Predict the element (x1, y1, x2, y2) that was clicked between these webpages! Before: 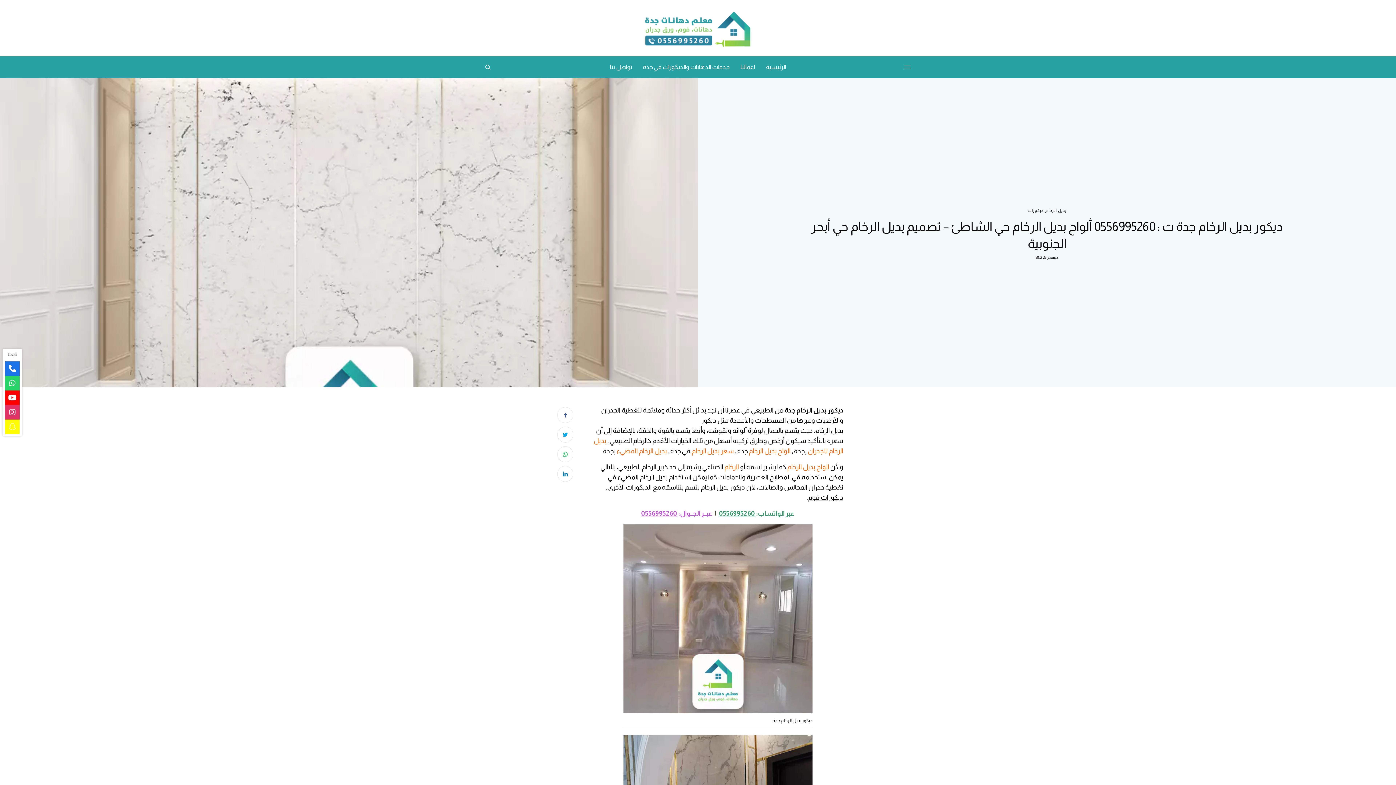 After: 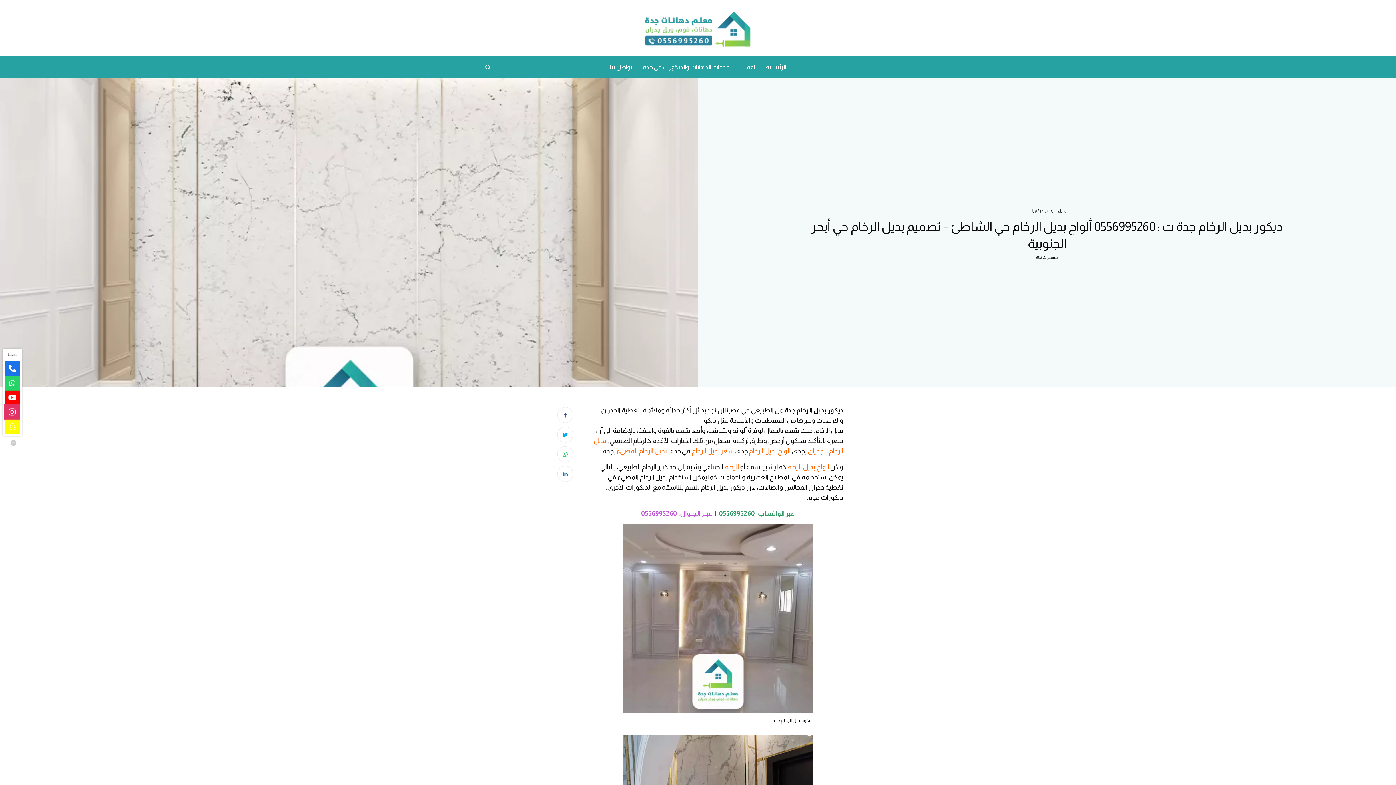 Action: bbox: (5, 405, 19, 419)